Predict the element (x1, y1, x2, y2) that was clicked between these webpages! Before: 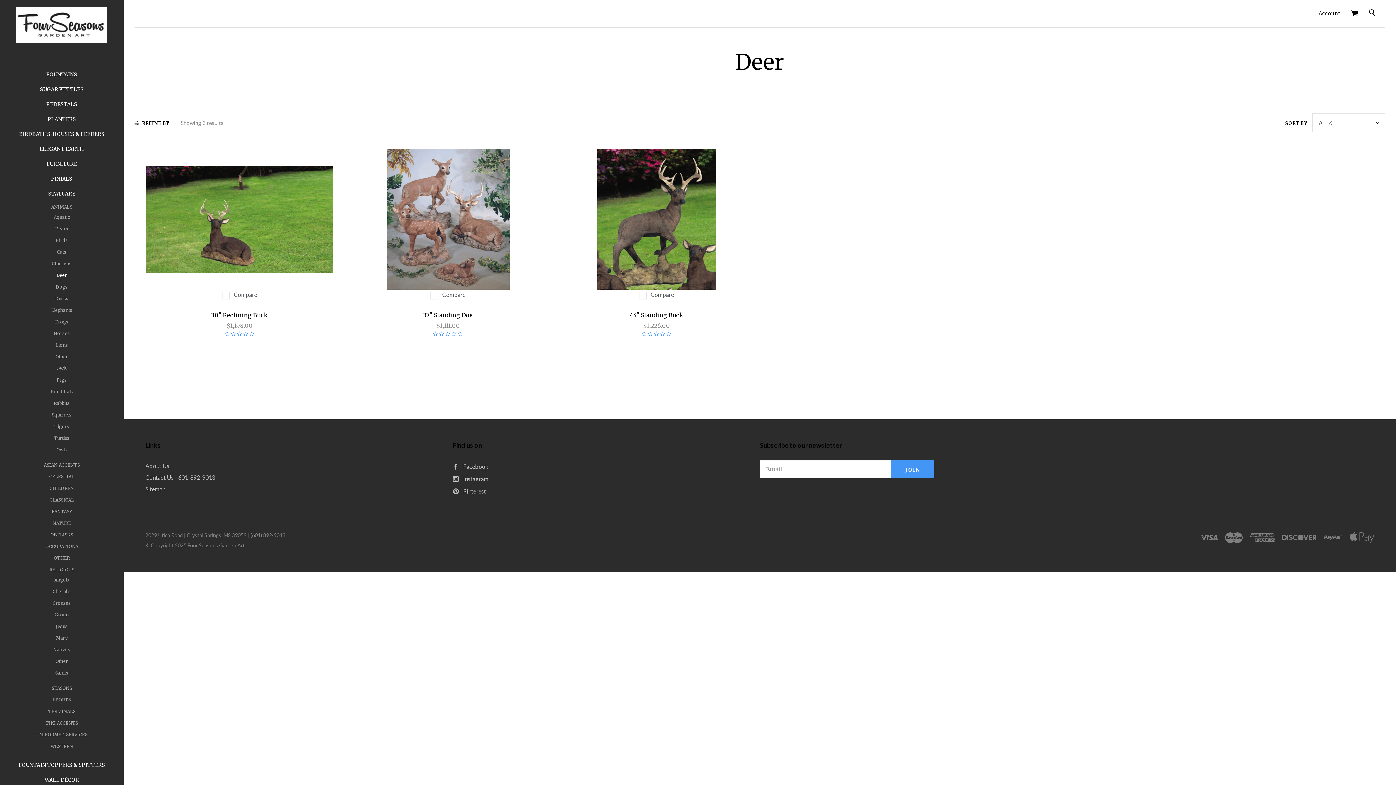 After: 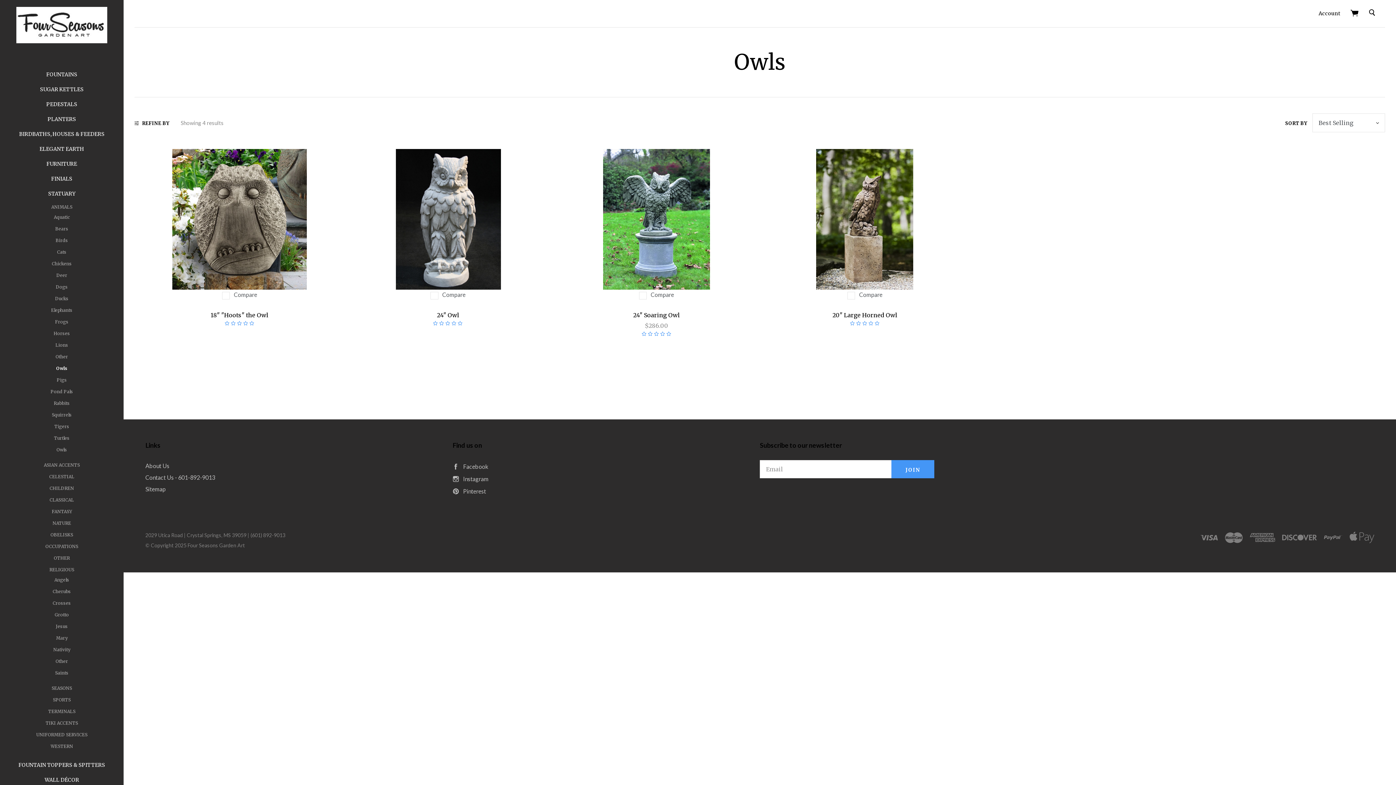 Action: bbox: (56, 365, 67, 371) label: Owls